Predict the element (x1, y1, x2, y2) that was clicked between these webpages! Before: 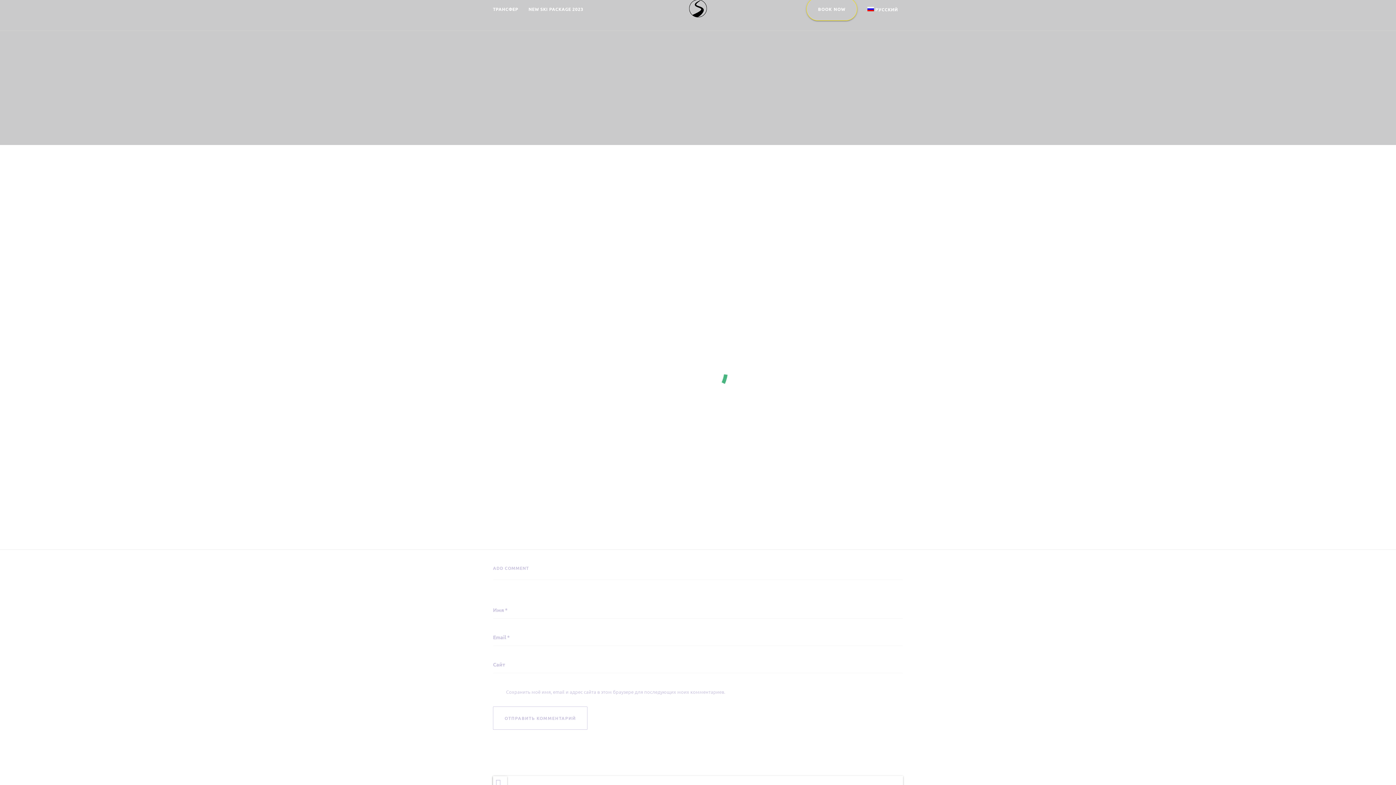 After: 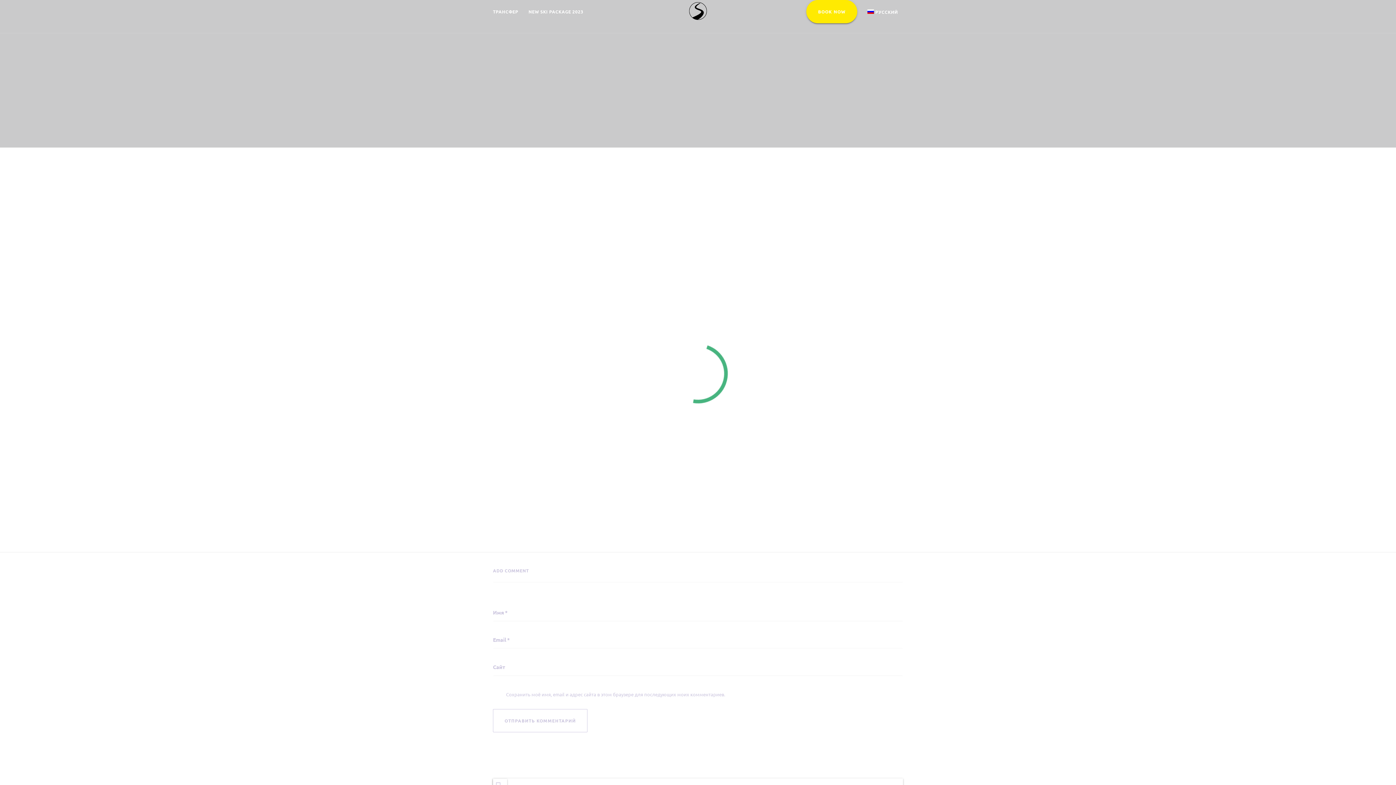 Action: bbox: (806, -2, 862, 41) label: BOOK NOW